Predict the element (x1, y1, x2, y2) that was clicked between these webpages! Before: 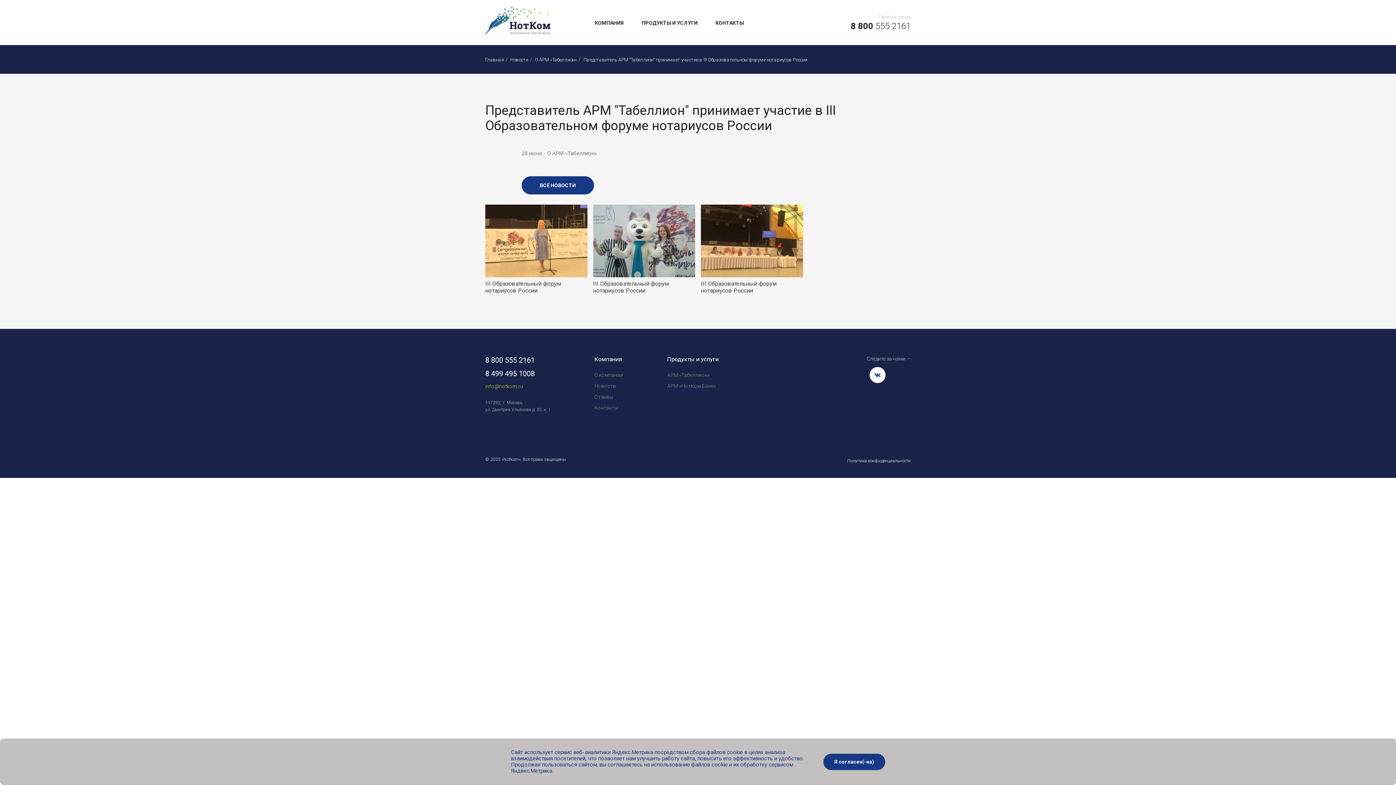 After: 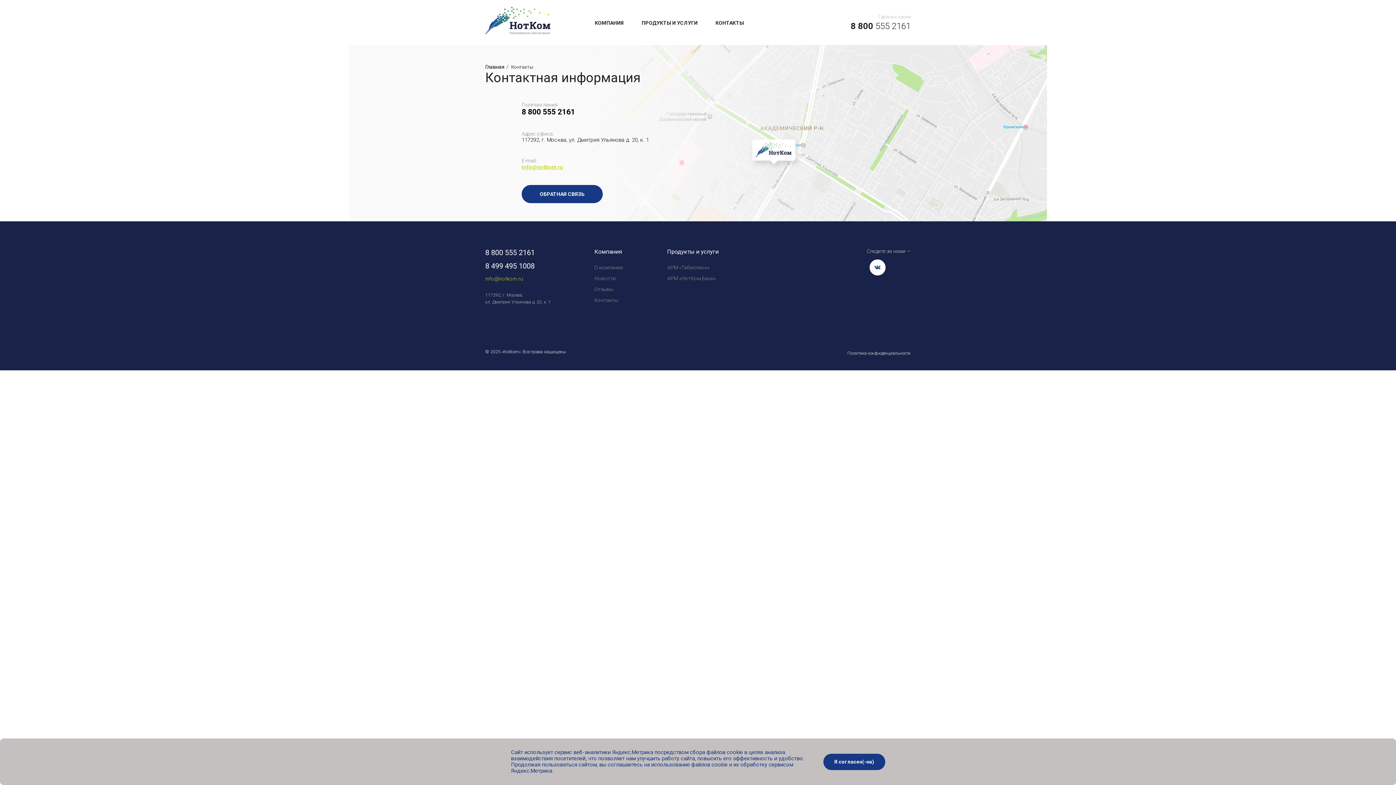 Action: label: КОНТАКТЫ bbox: (715, 0, 744, 25)